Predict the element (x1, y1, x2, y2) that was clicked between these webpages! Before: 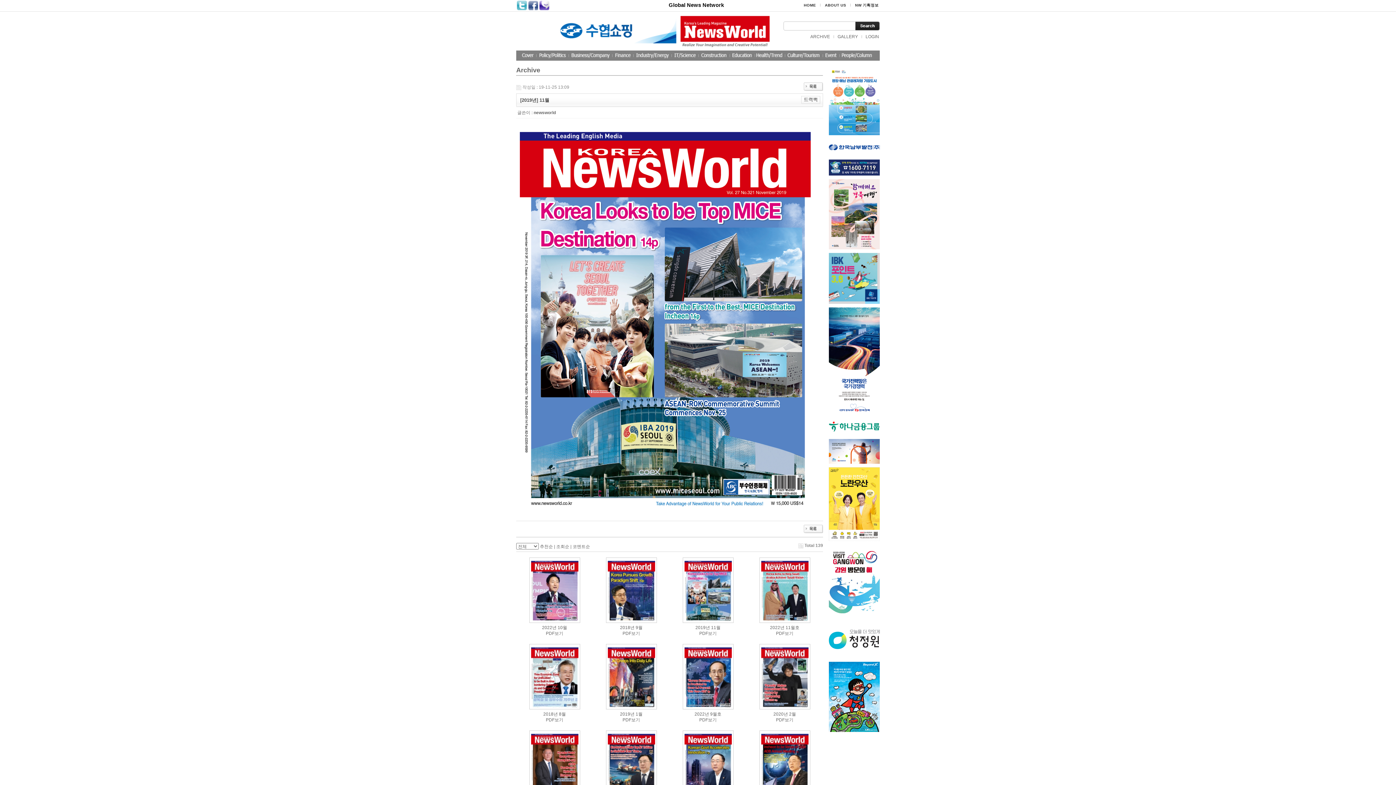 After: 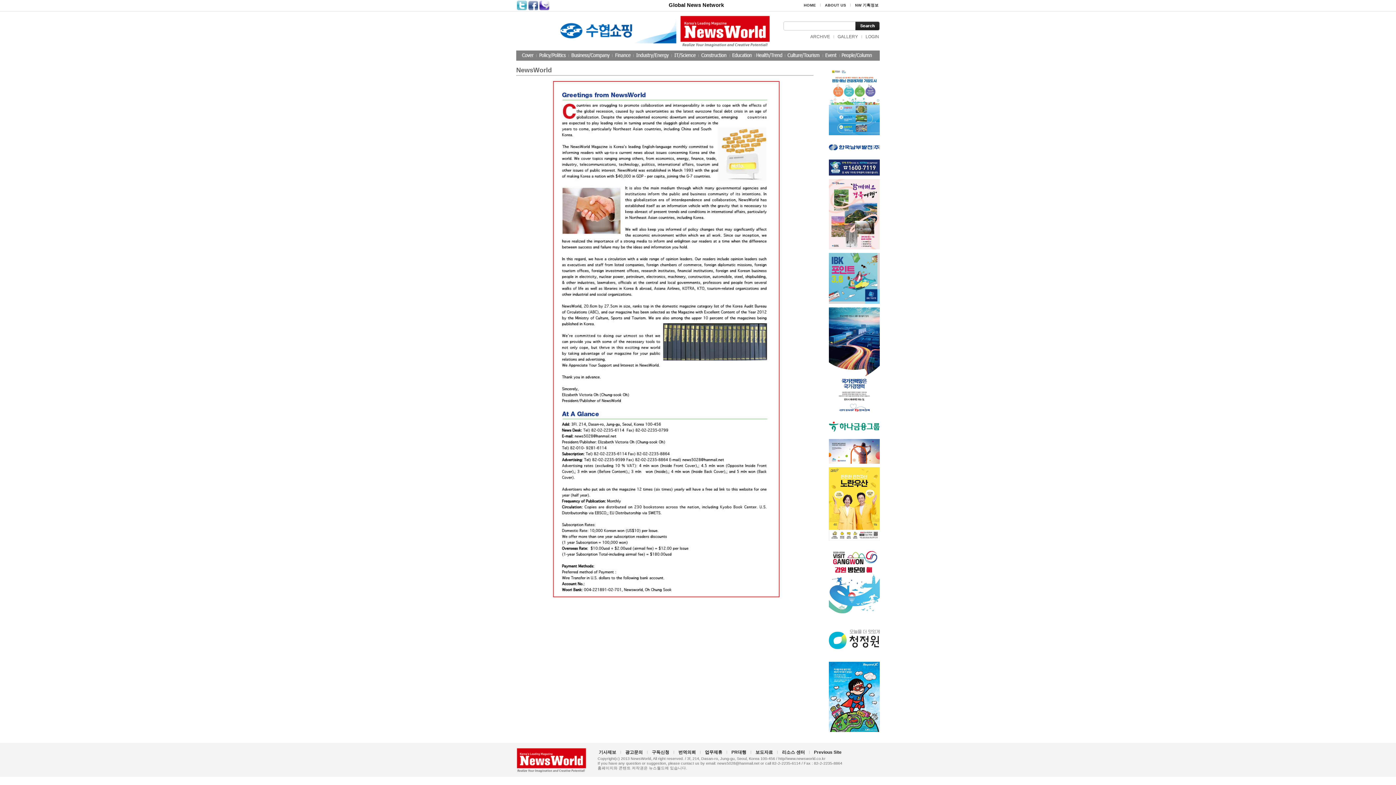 Action: label: ABOUT US bbox: (825, 2, 846, 7)